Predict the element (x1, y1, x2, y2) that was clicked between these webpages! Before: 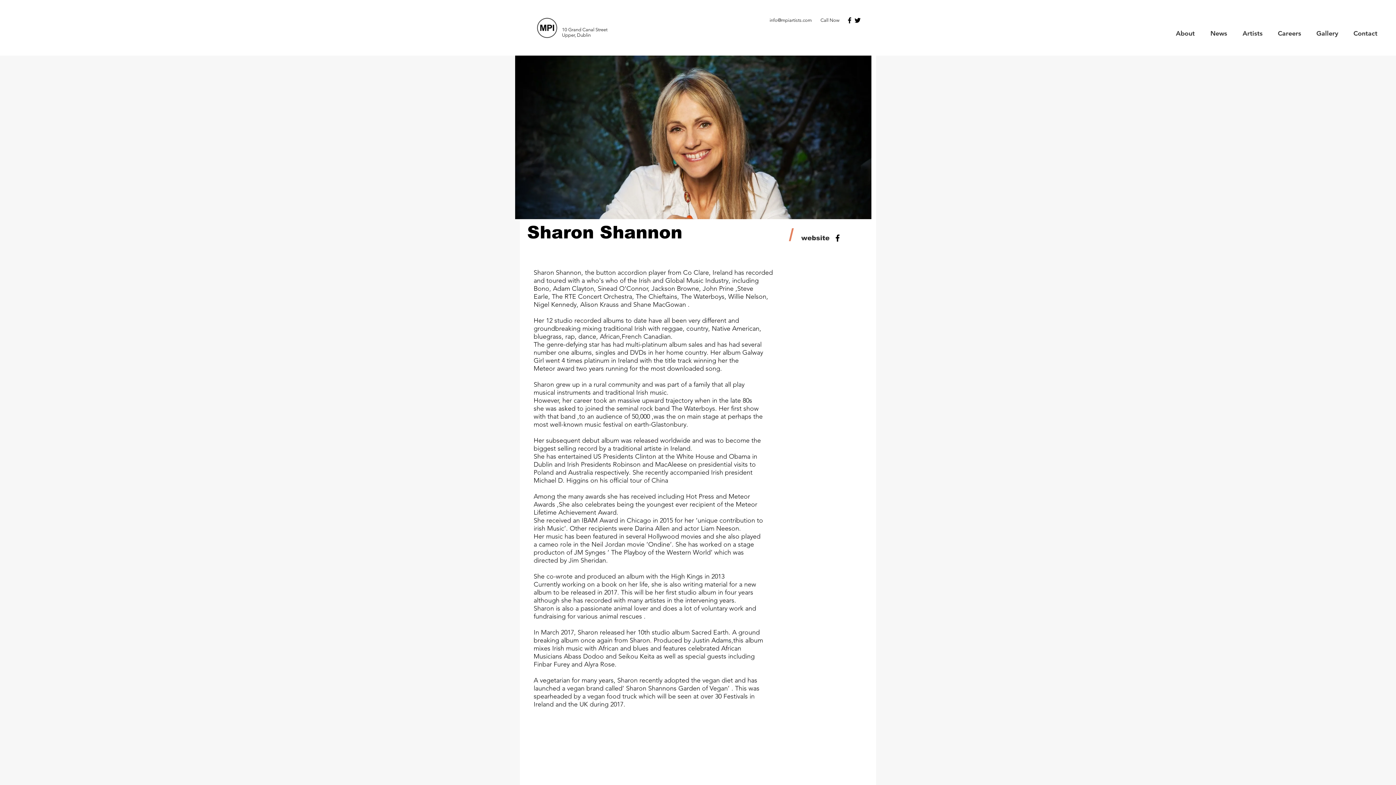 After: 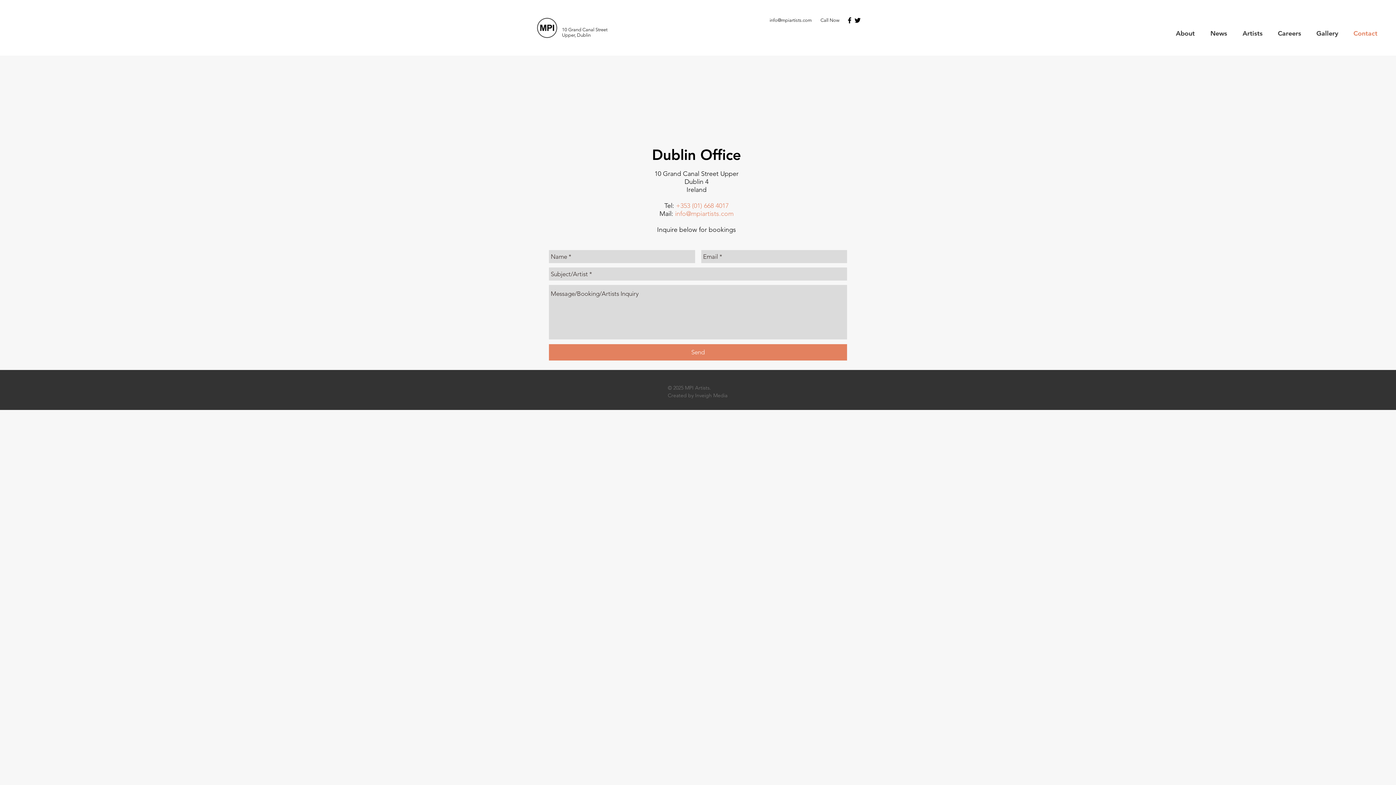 Action: label: Contact bbox: (1346, 24, 1385, 42)